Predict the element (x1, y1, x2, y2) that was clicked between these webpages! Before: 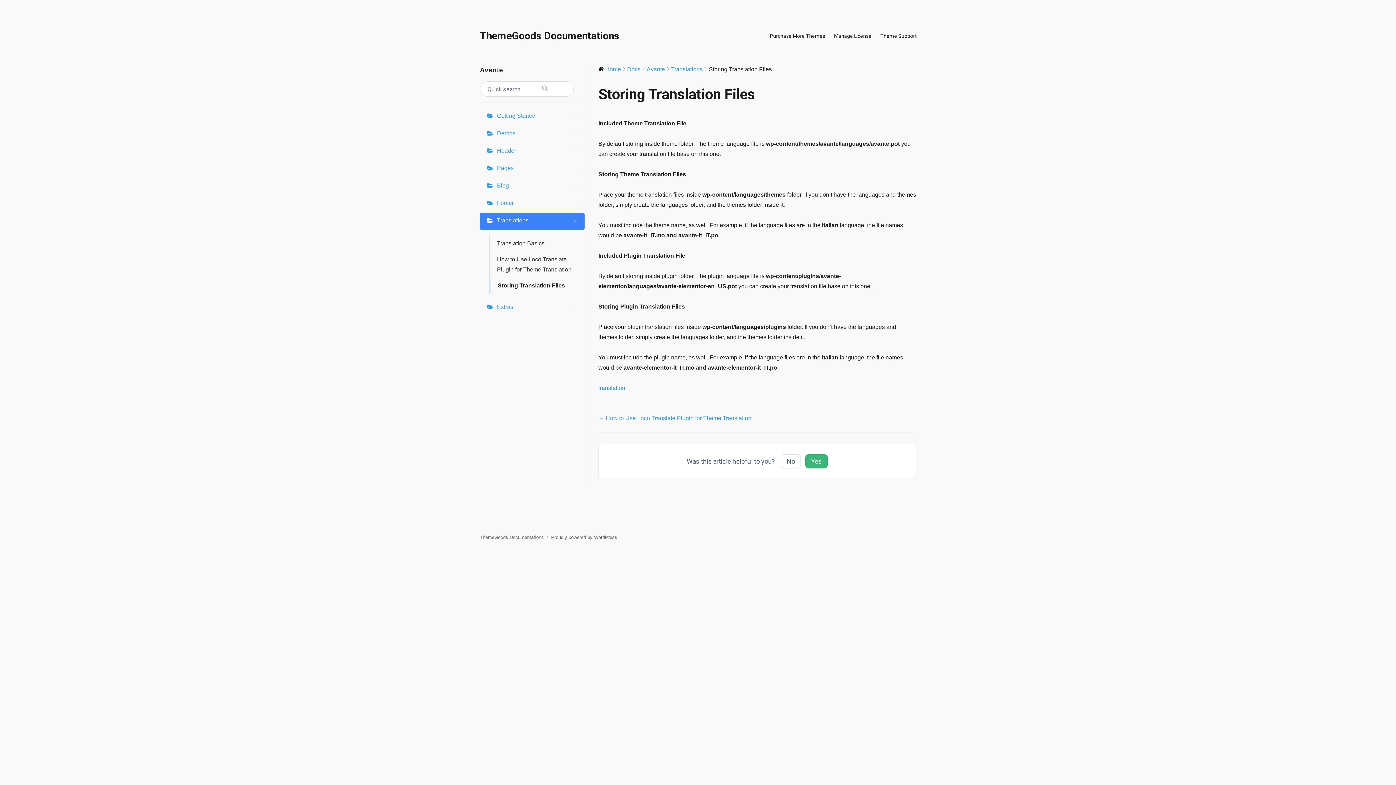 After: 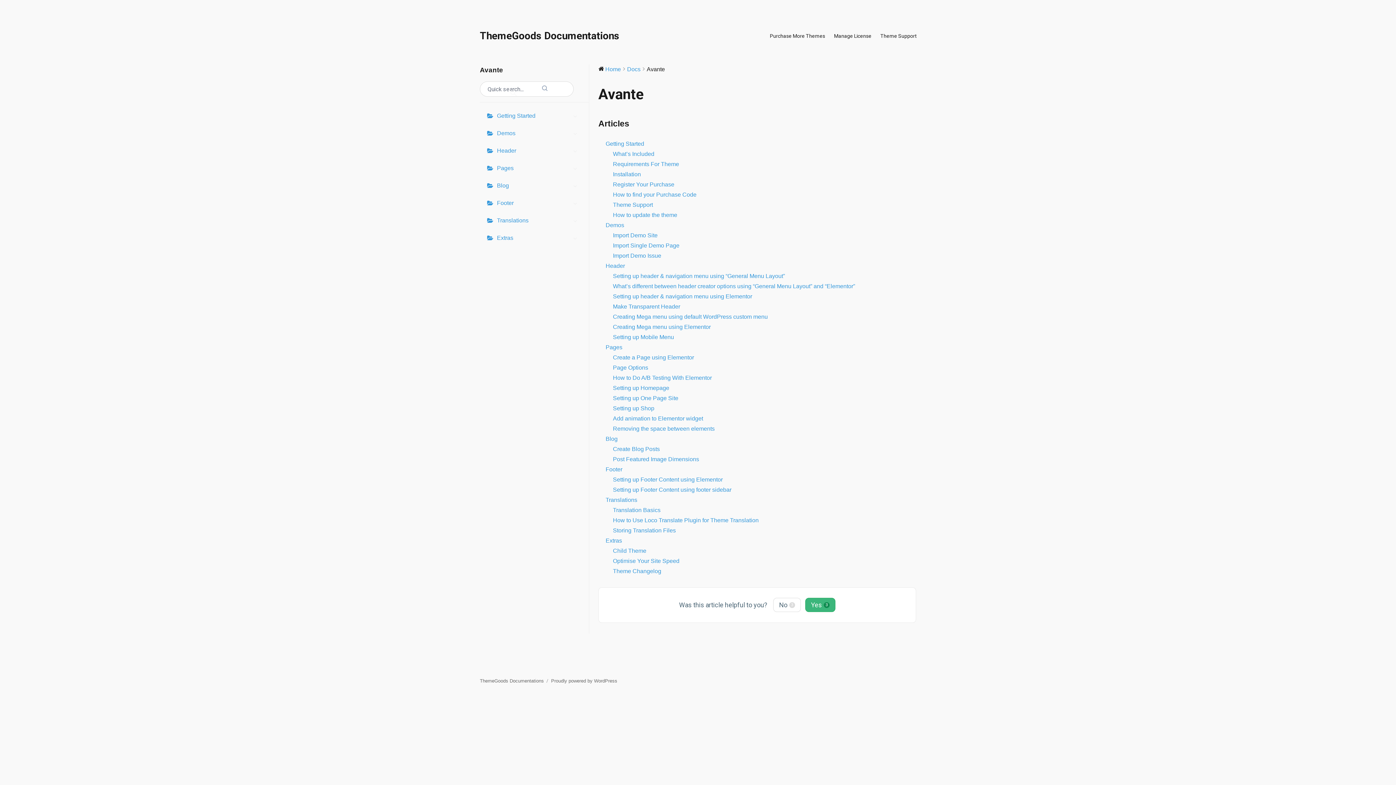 Action: label: Avante bbox: (646, 66, 665, 72)